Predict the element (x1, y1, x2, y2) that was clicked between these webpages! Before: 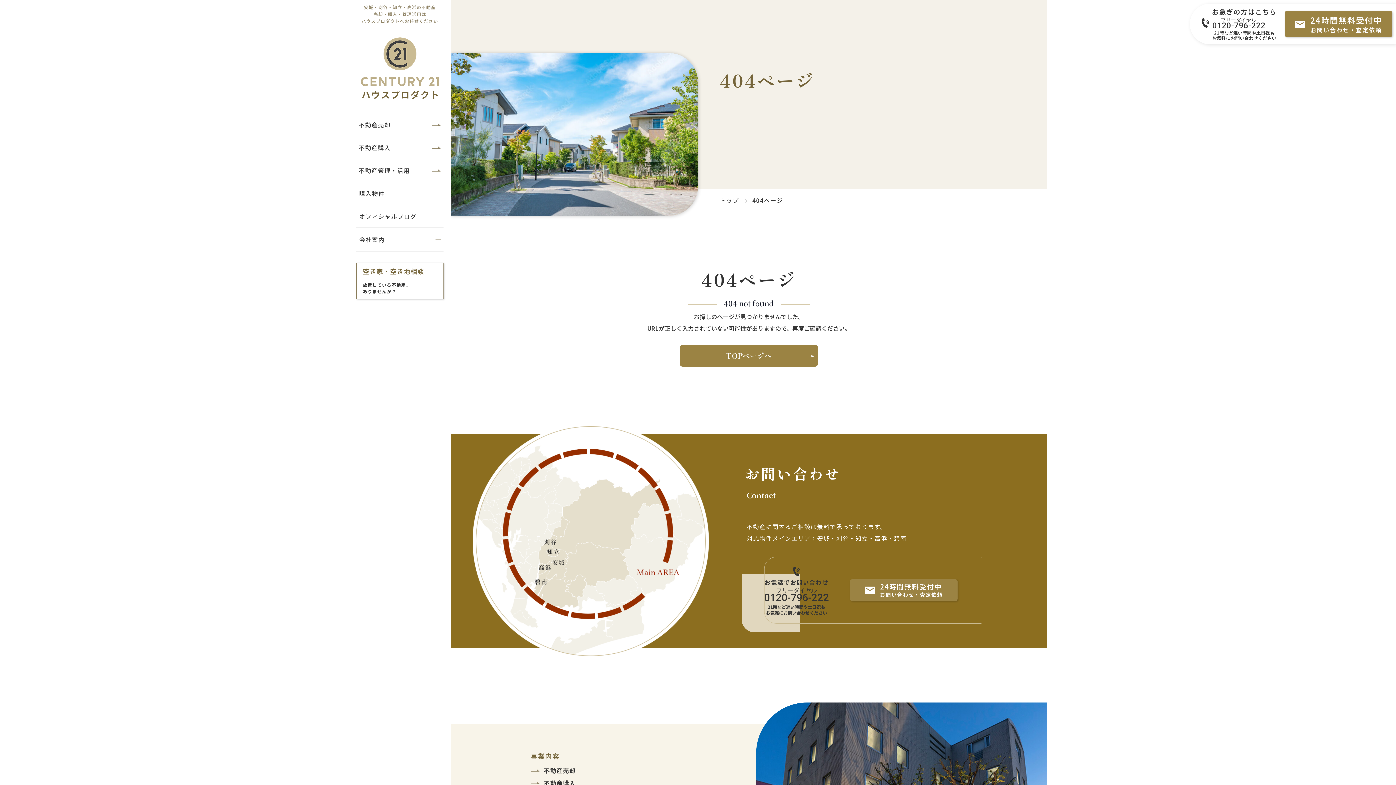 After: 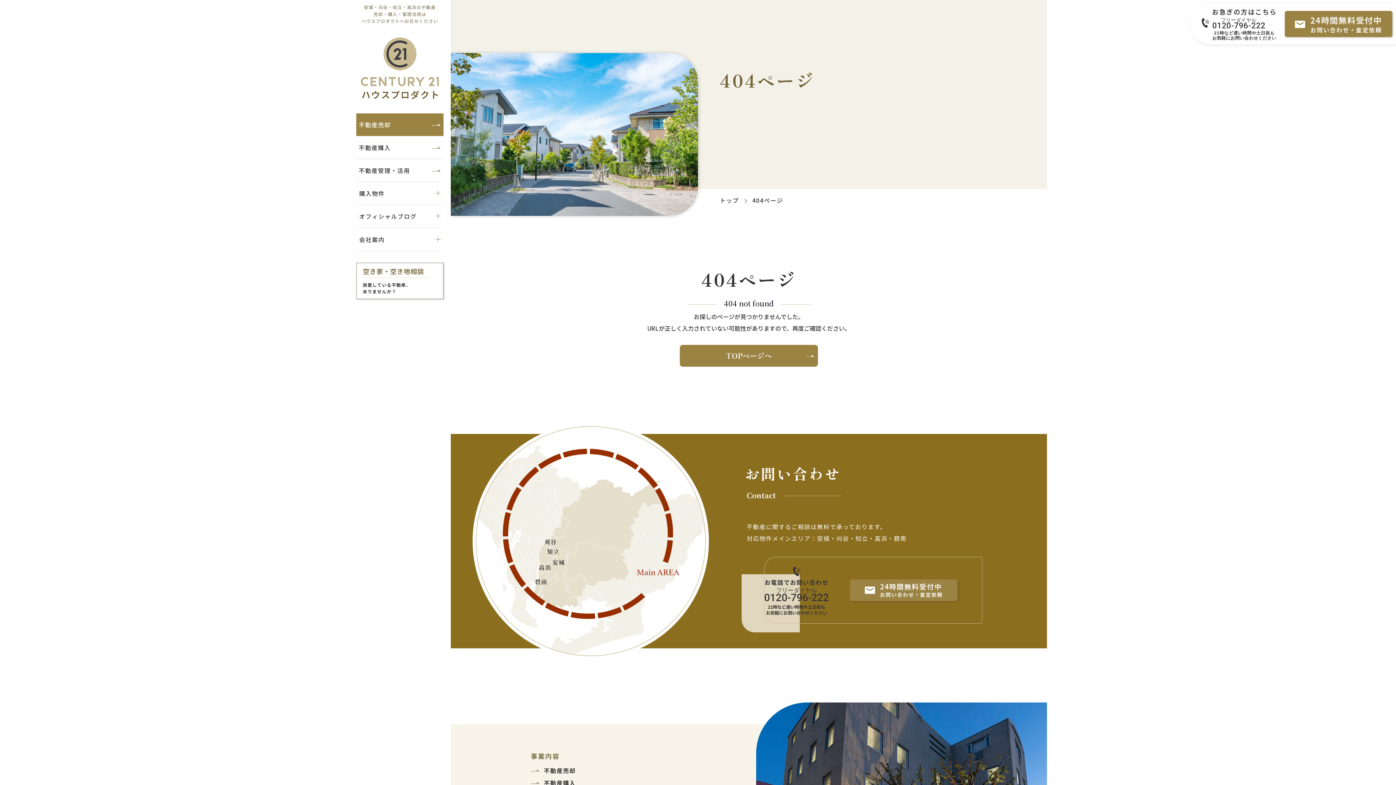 Action: bbox: (356, 113, 443, 136) label: 不動産売却